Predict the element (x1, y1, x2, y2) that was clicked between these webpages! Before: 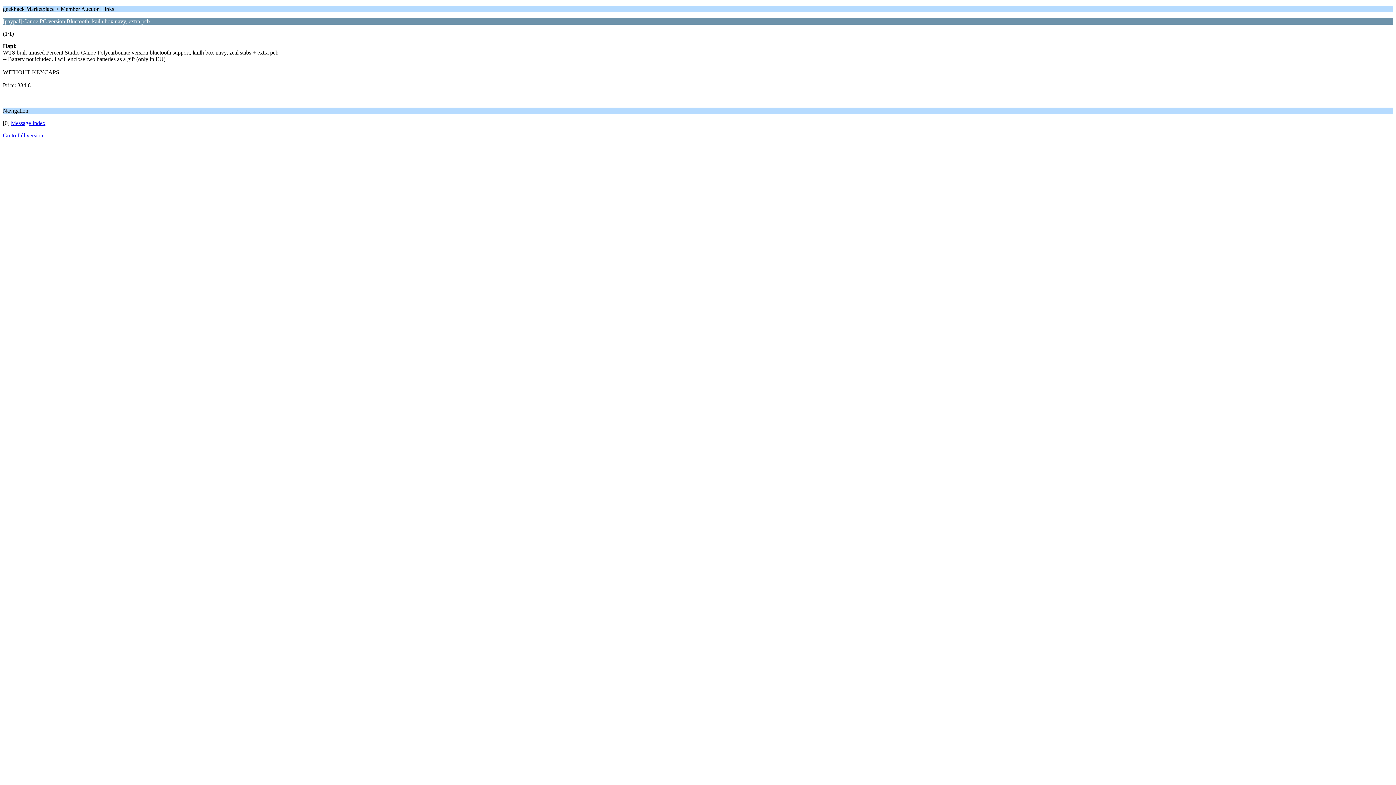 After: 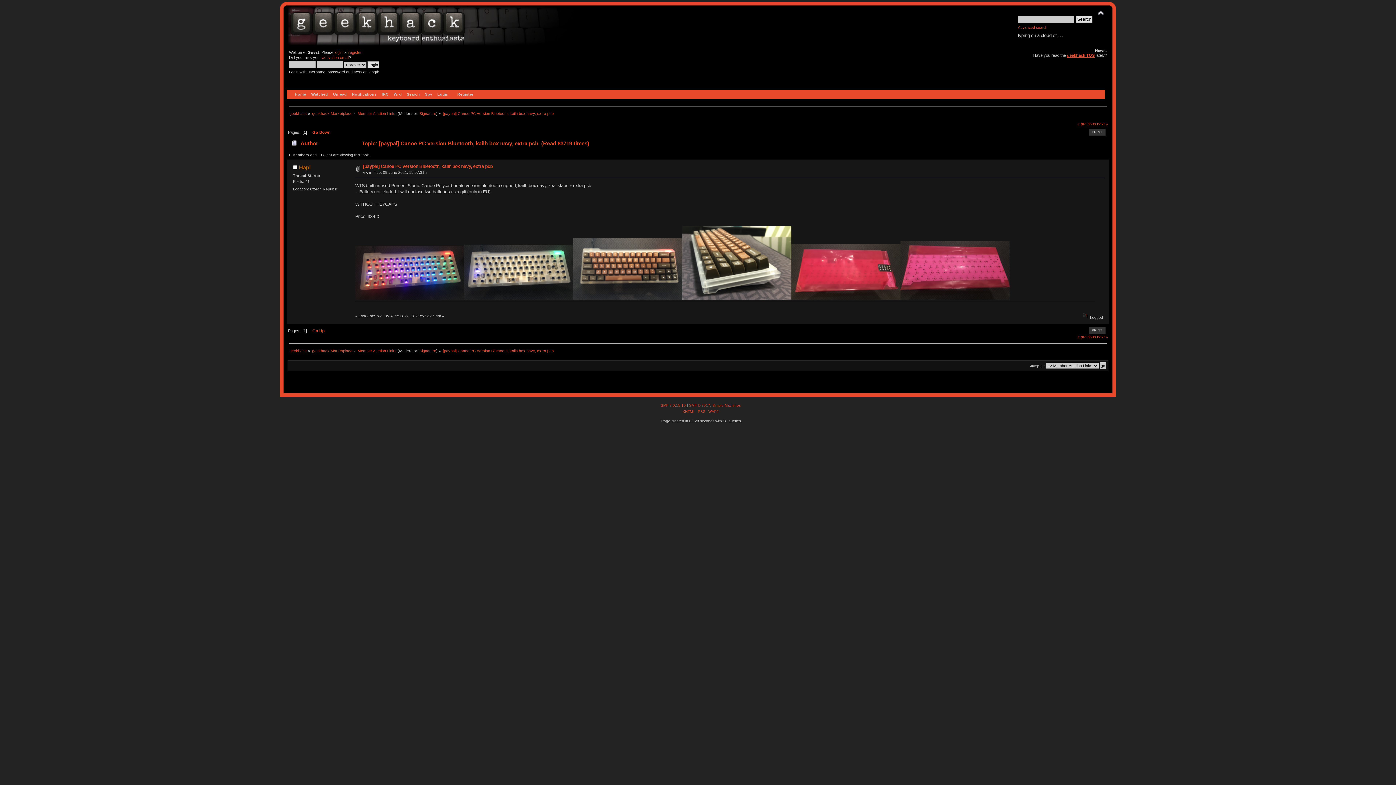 Action: label: Go to full version bbox: (2, 132, 43, 138)